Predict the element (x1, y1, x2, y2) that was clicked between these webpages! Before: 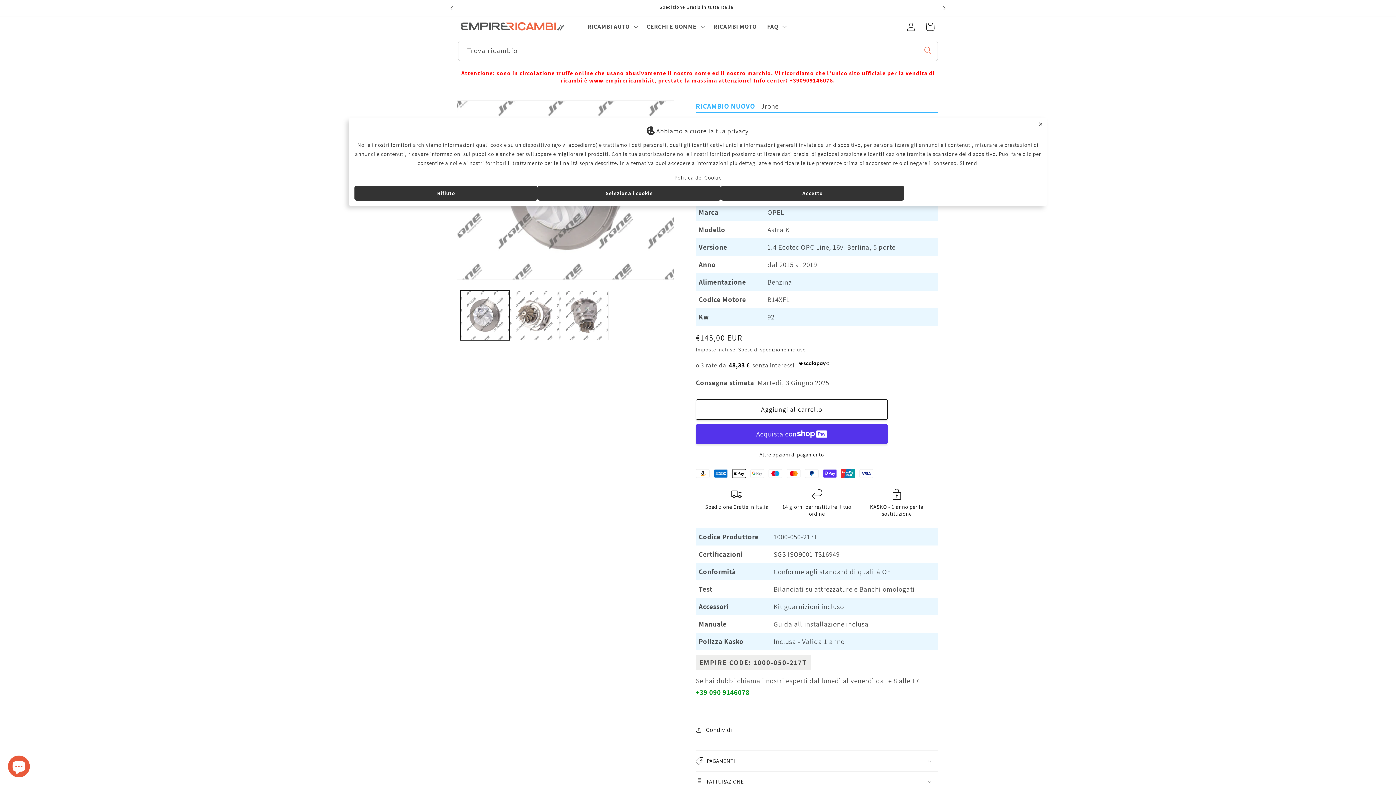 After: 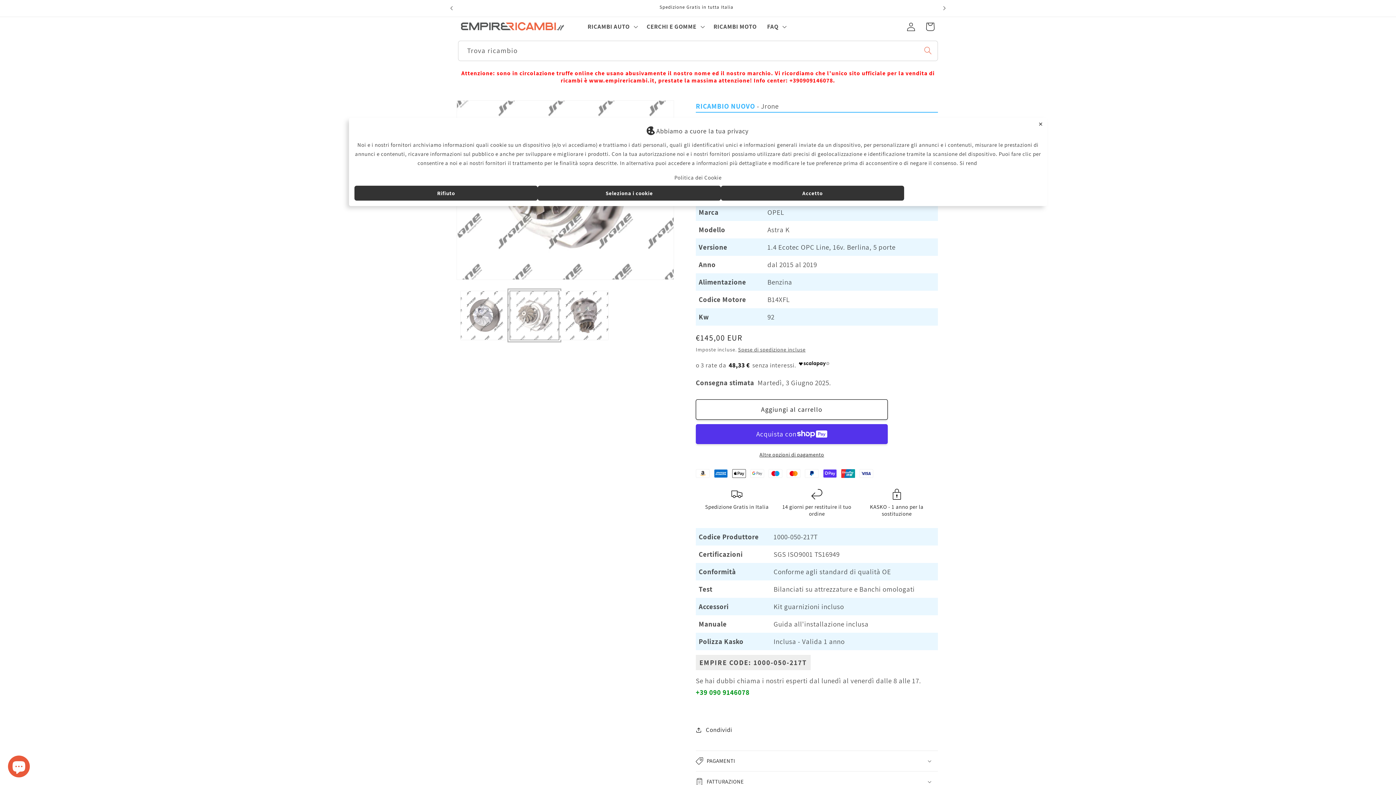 Action: bbox: (509, 291, 559, 340) label: Carica immagine 2 in visualizzazione galleria